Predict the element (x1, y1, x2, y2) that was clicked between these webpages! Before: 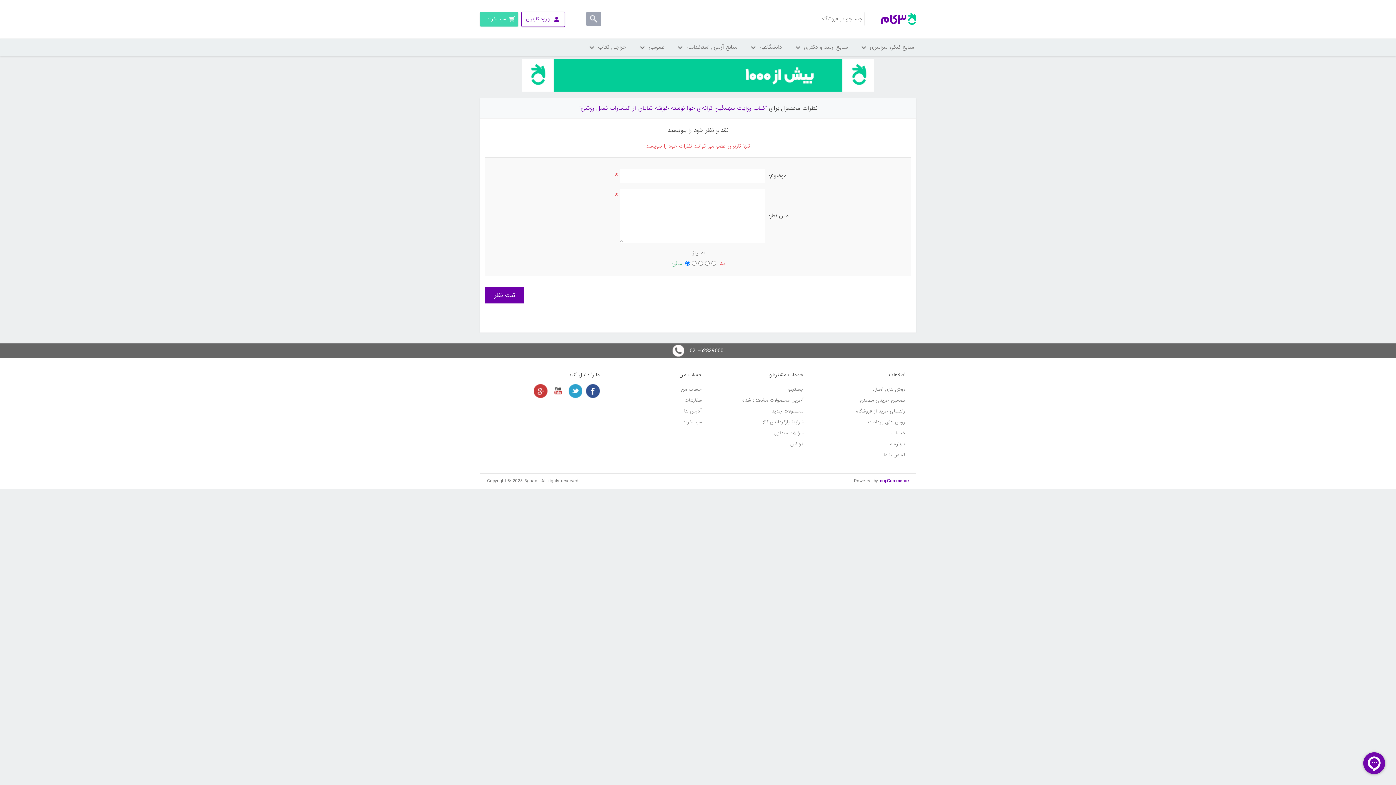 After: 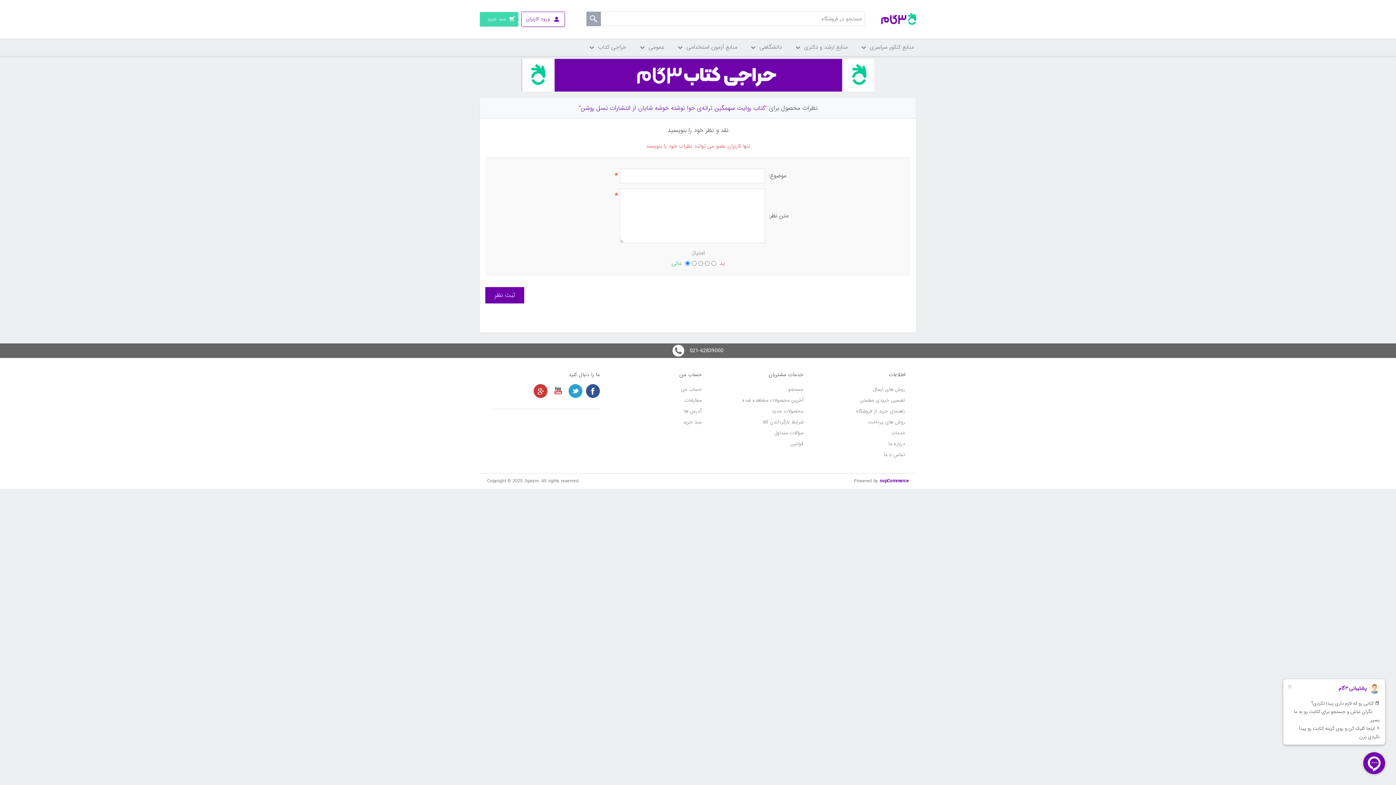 Action: bbox: (533, 384, 547, 398) label: گوگل+